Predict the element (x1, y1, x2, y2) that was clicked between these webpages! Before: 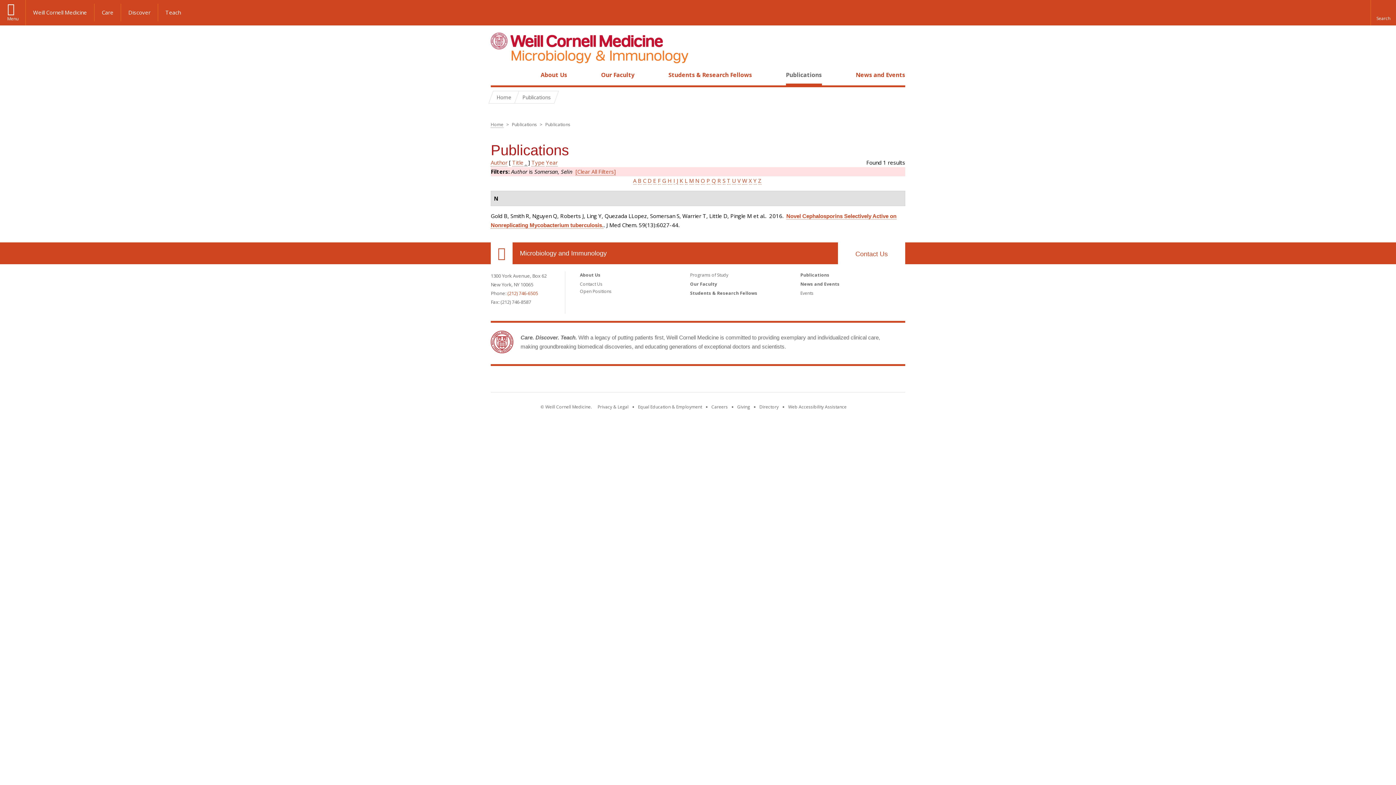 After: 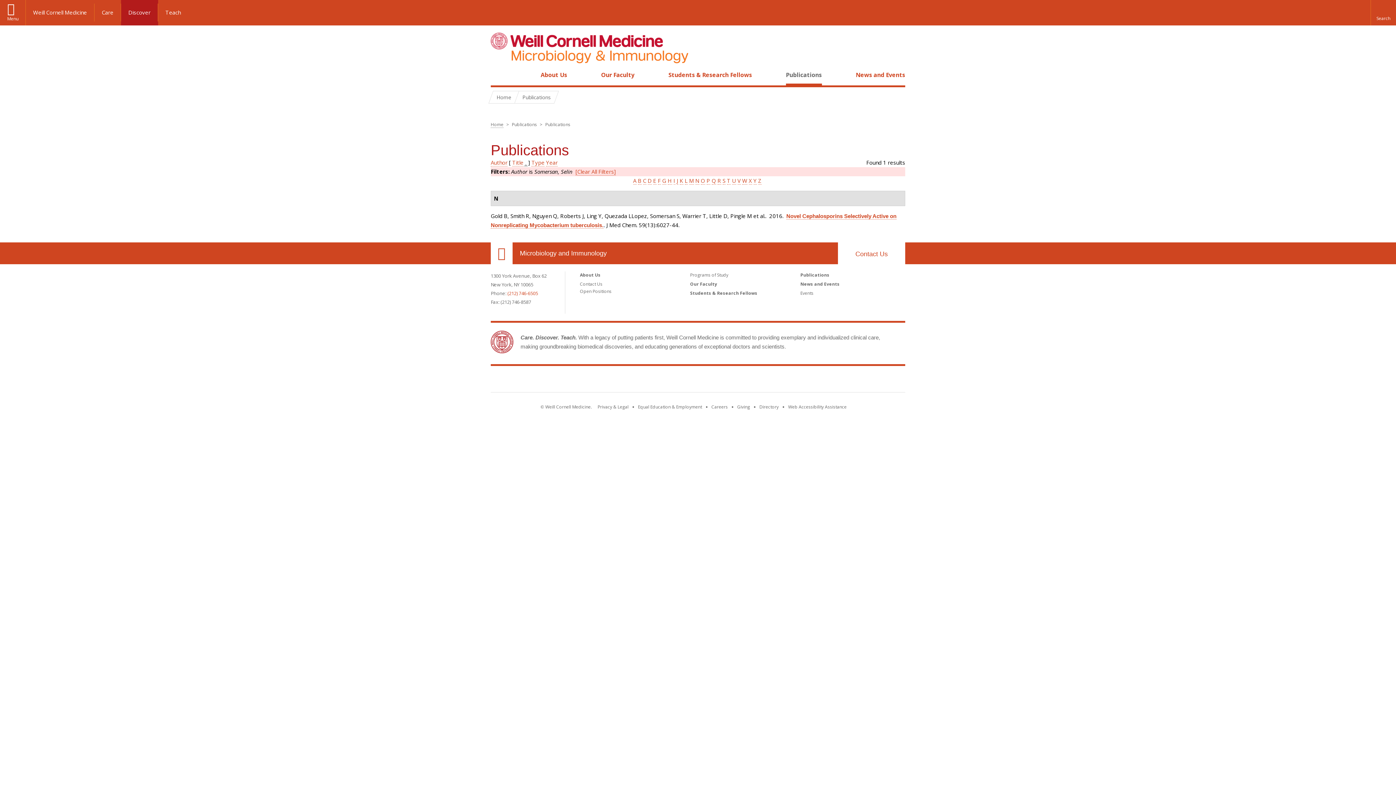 Action: bbox: (121, 3, 158, 21) label: Discover